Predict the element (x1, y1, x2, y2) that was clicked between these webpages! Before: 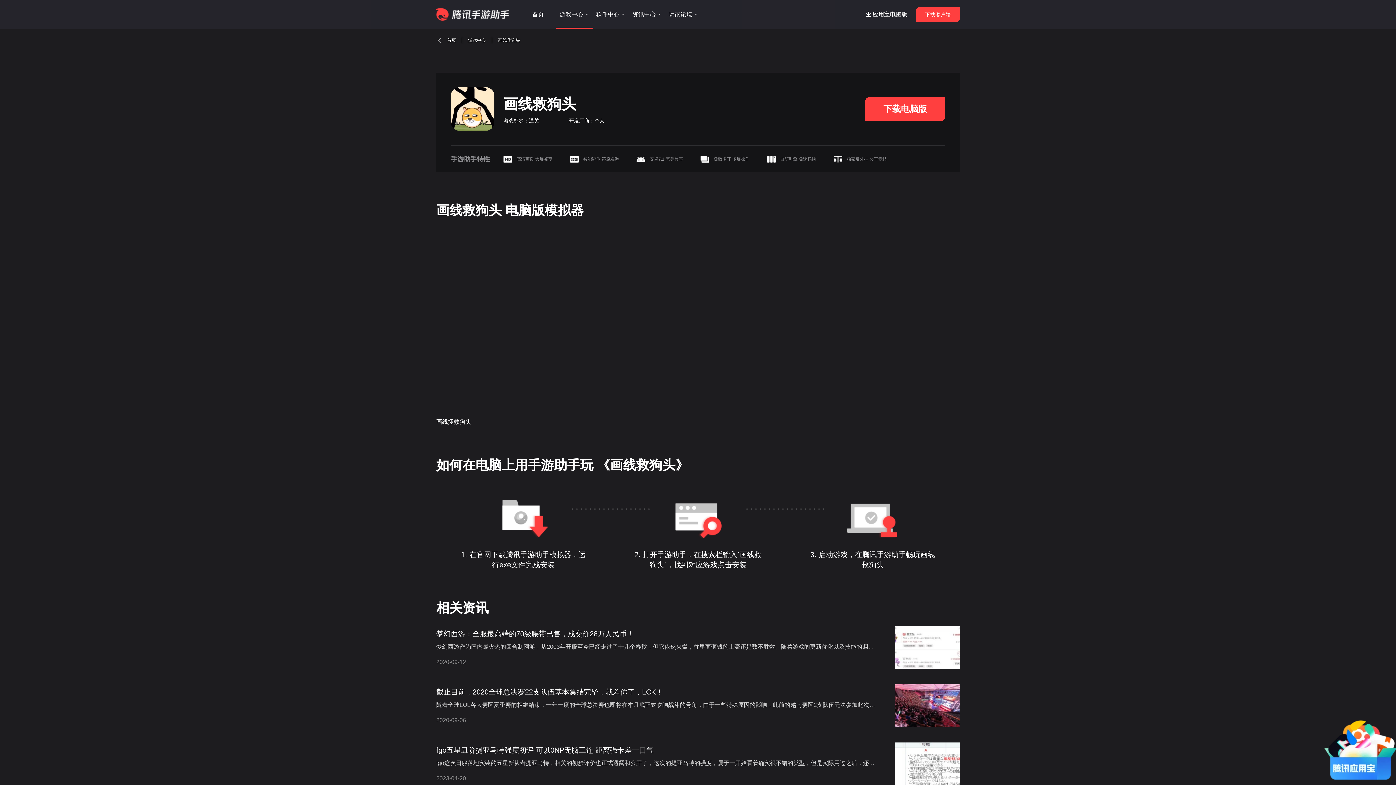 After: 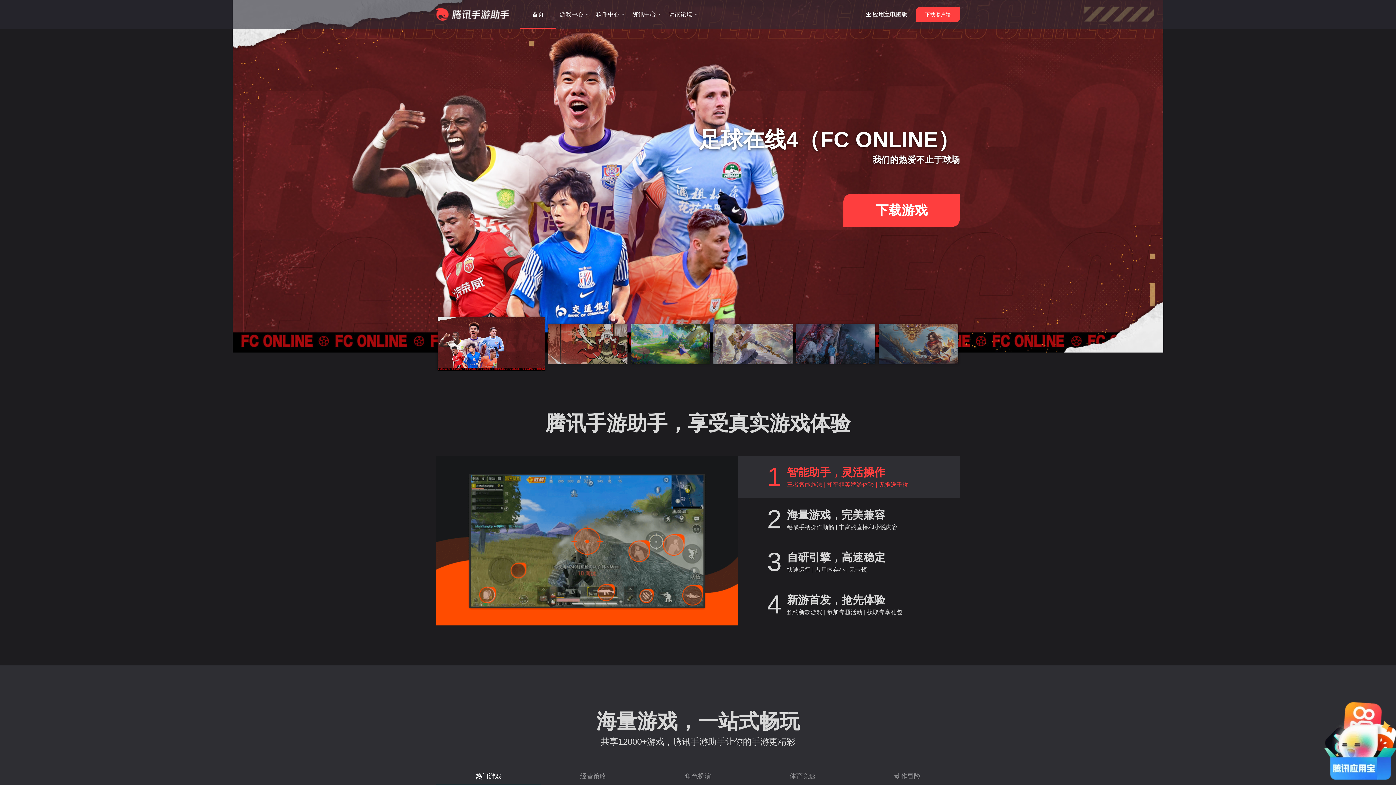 Action: bbox: (447, 37, 456, 42) label: 首页